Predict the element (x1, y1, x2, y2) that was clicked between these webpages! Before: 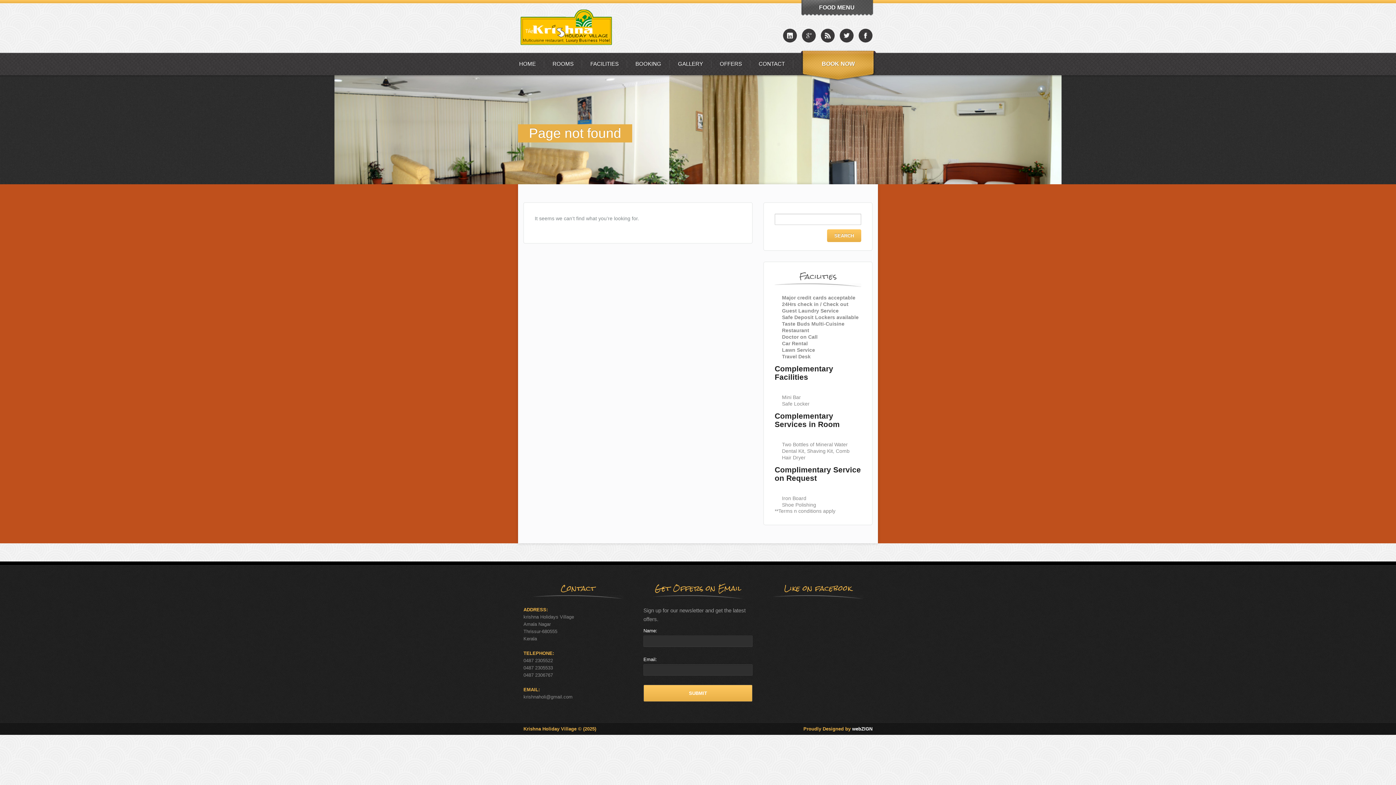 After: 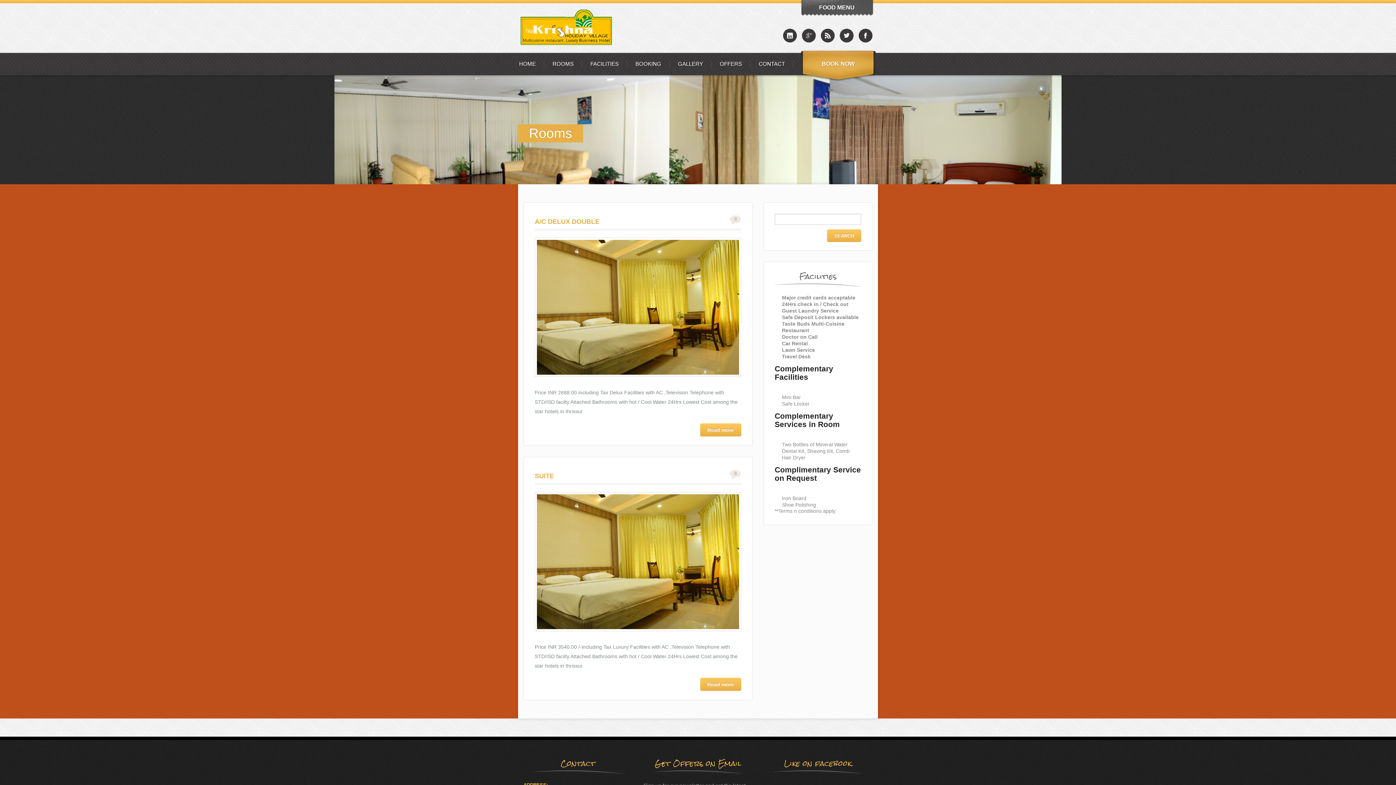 Action: bbox: (800, 49, 869, 78) label: BOOK NOW